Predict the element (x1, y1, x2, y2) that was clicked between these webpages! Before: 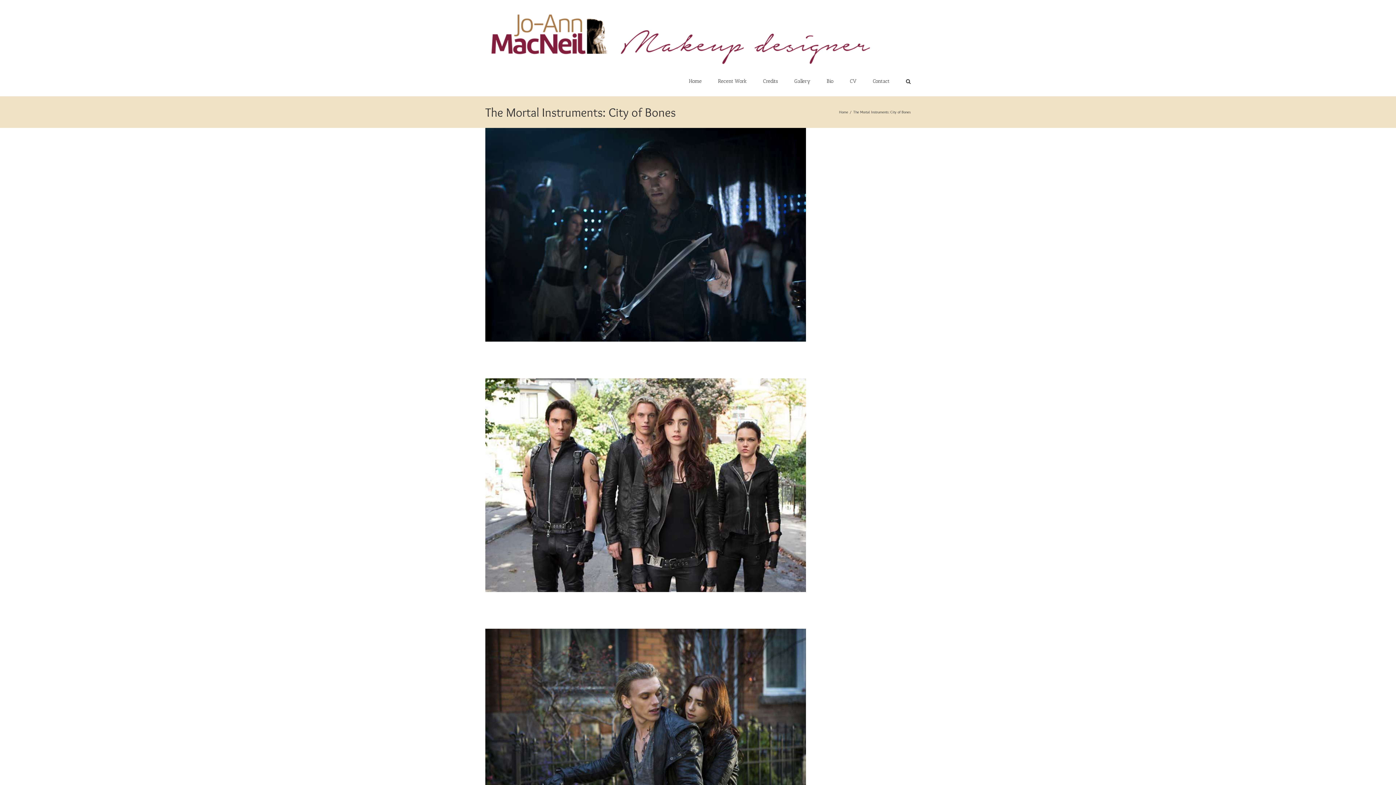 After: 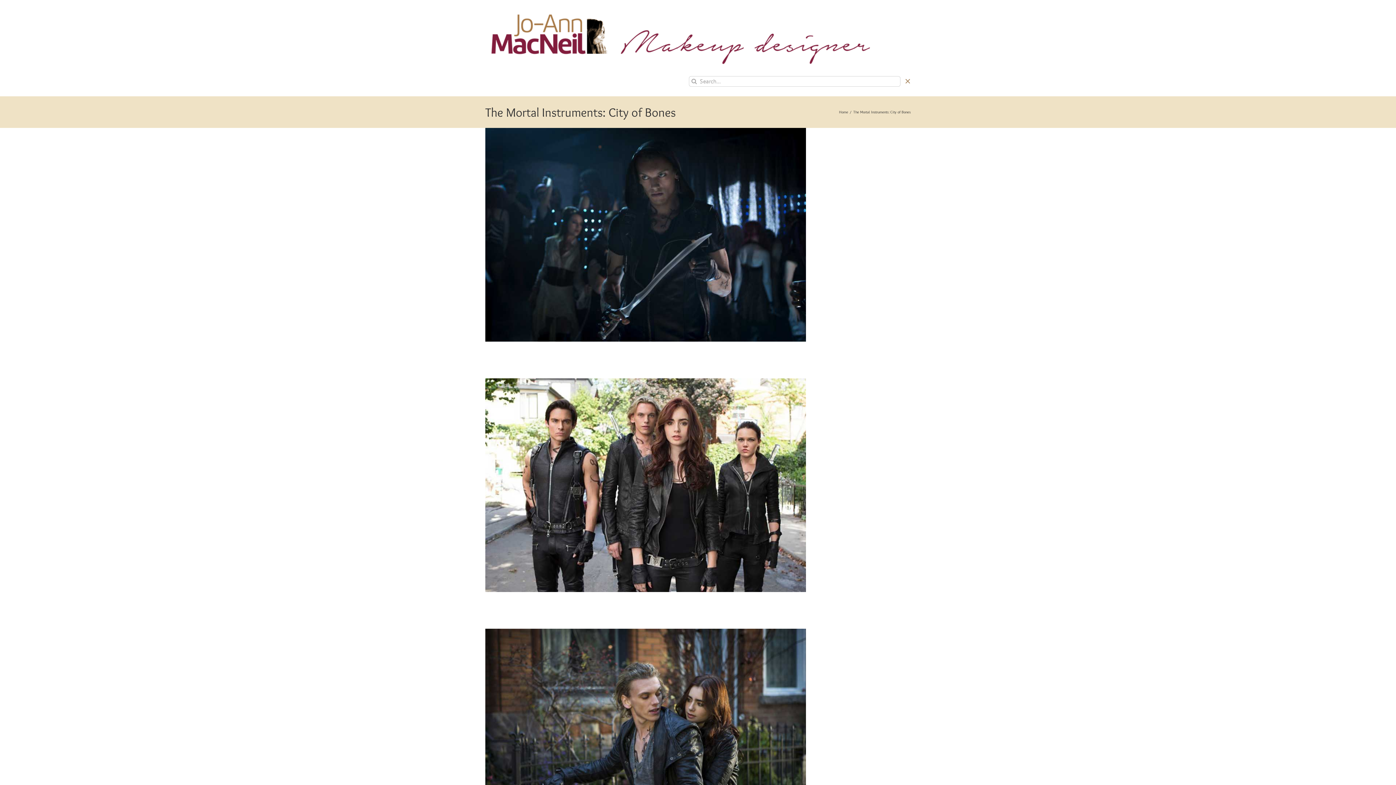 Action: bbox: (906, 66, 910, 96) label: Search